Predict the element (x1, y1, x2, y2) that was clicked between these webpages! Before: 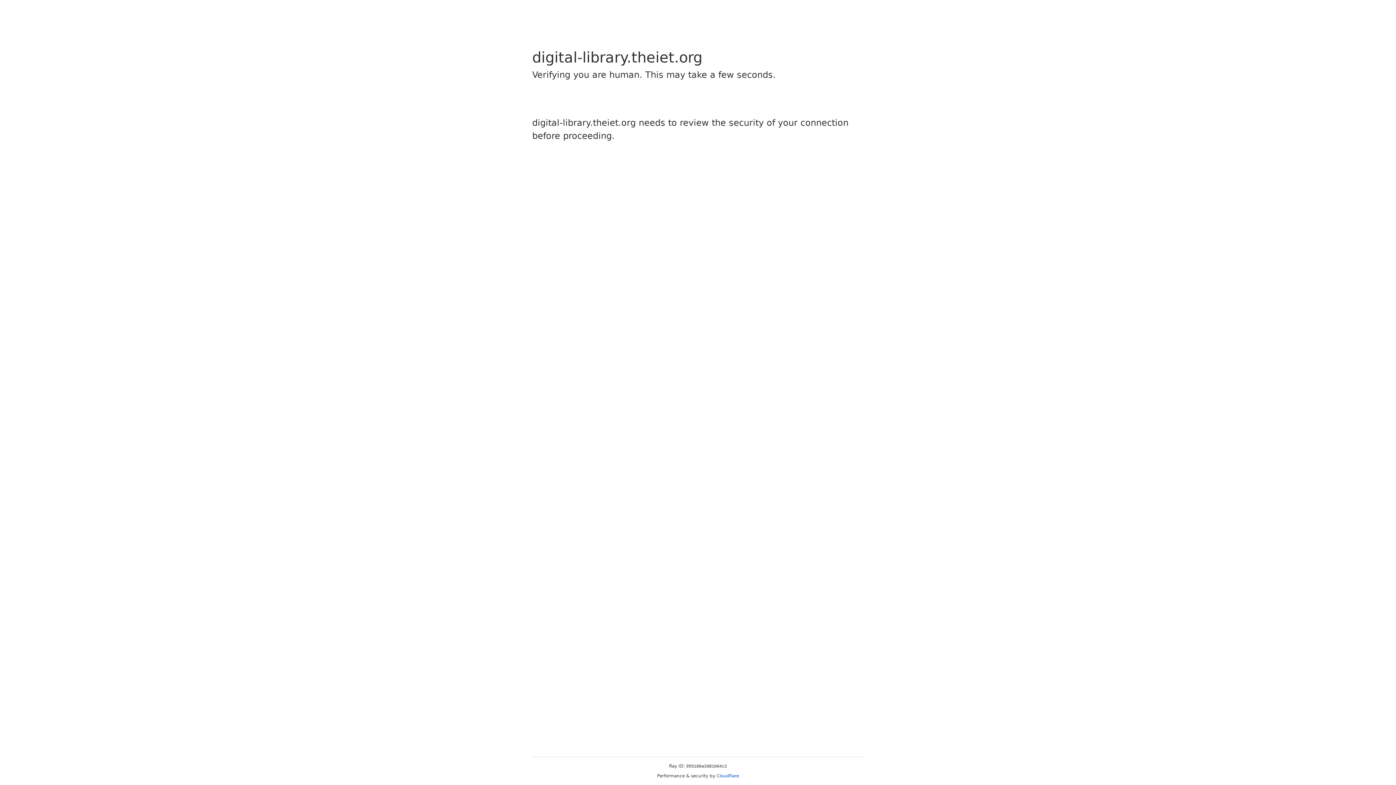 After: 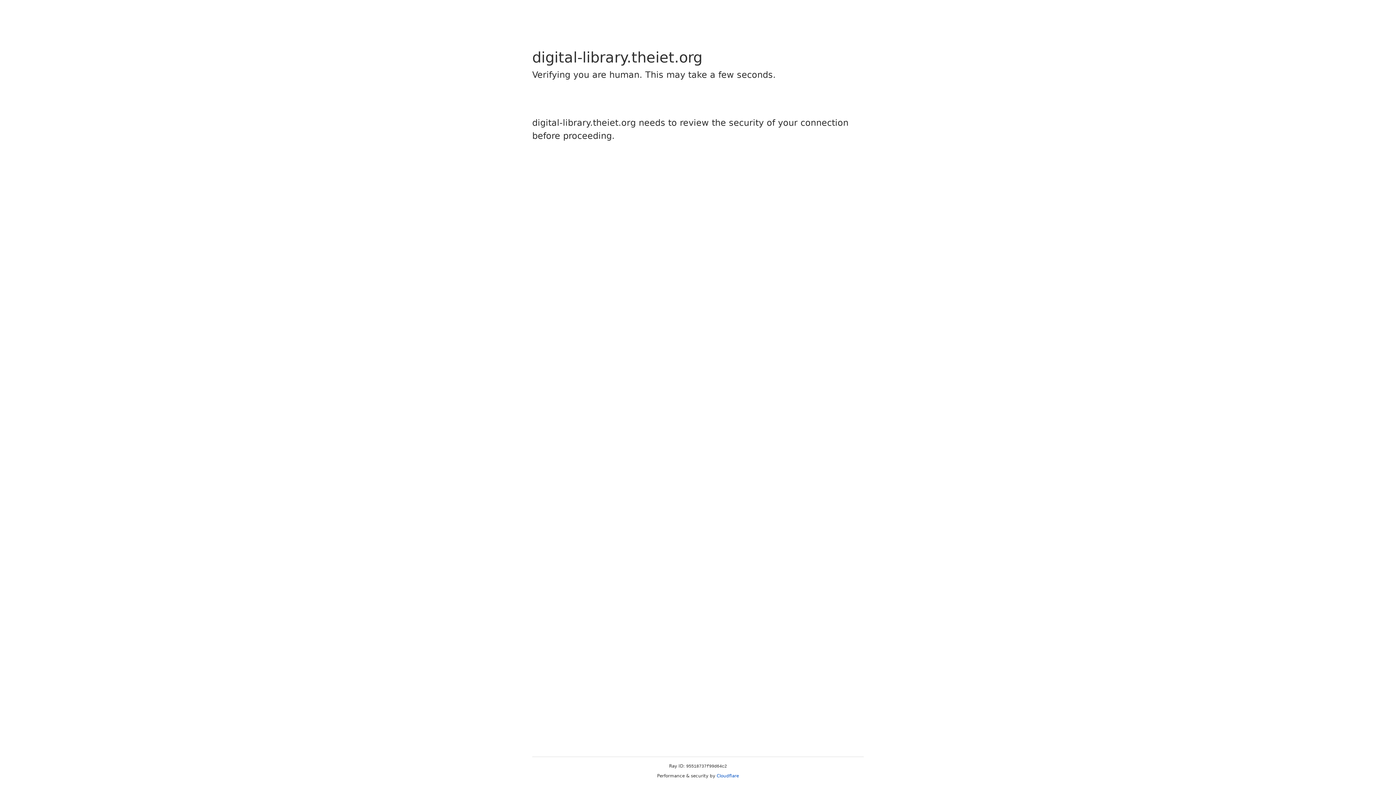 Action: bbox: (716, 773, 739, 778) label: Cloudflare